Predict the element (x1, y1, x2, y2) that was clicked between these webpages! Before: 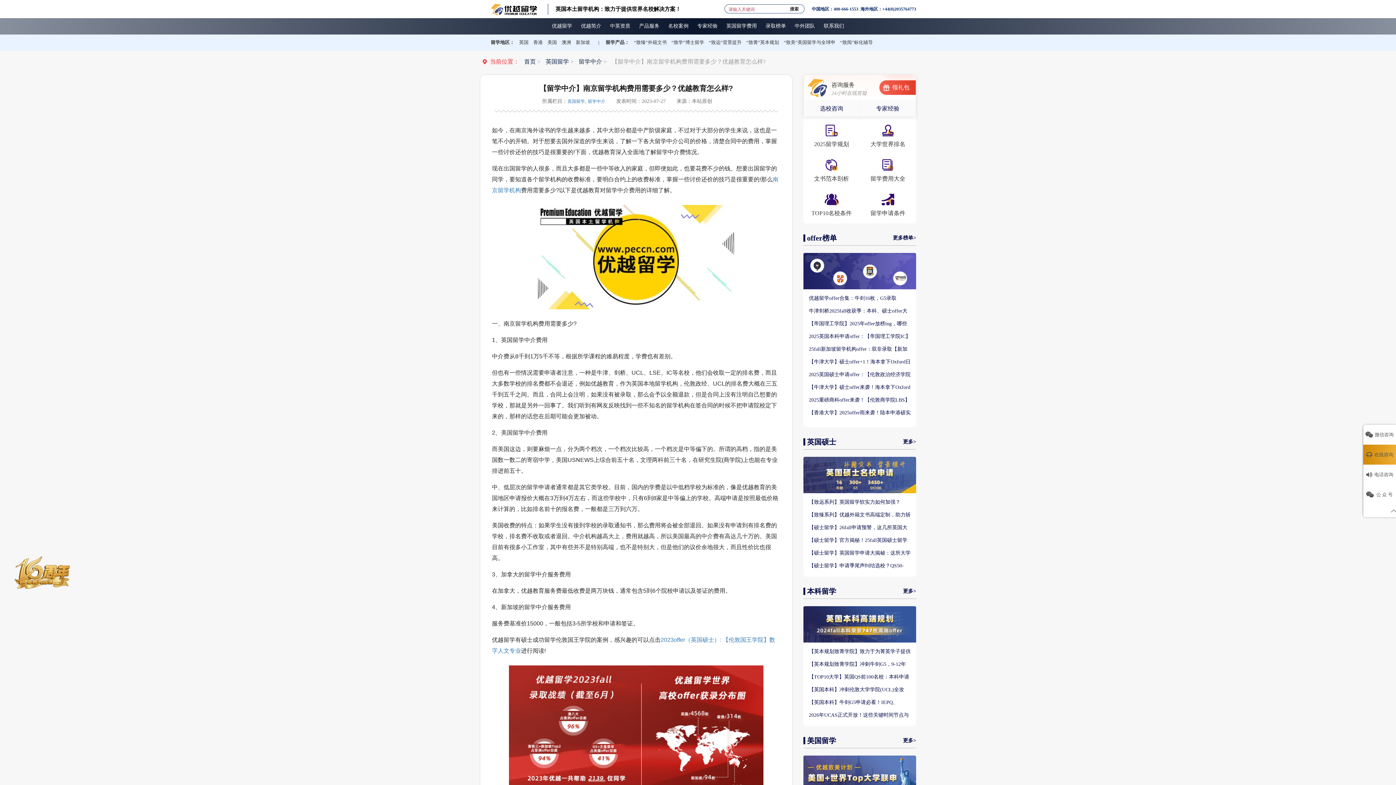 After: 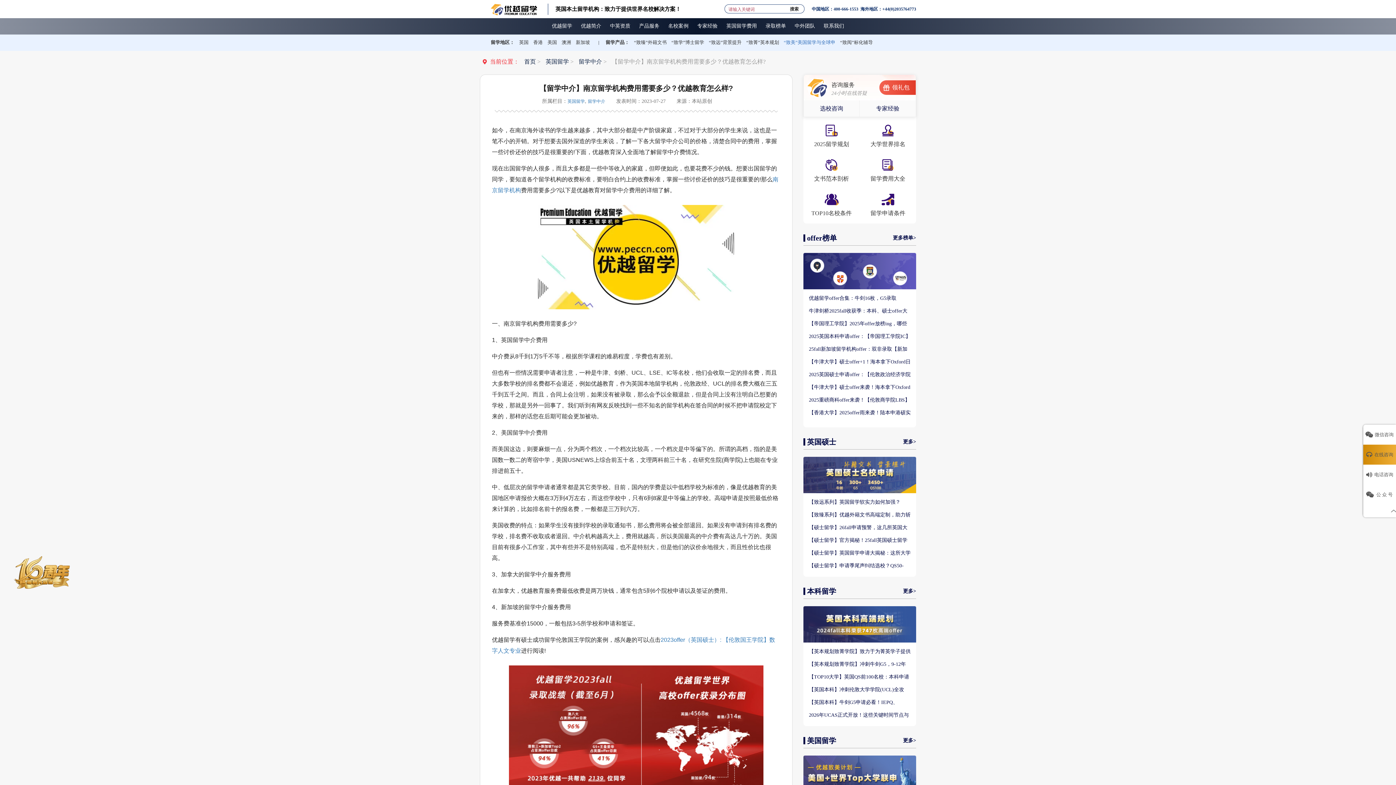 Action: bbox: (784, 39, 835, 45) label: “致美”美国留学与全球申